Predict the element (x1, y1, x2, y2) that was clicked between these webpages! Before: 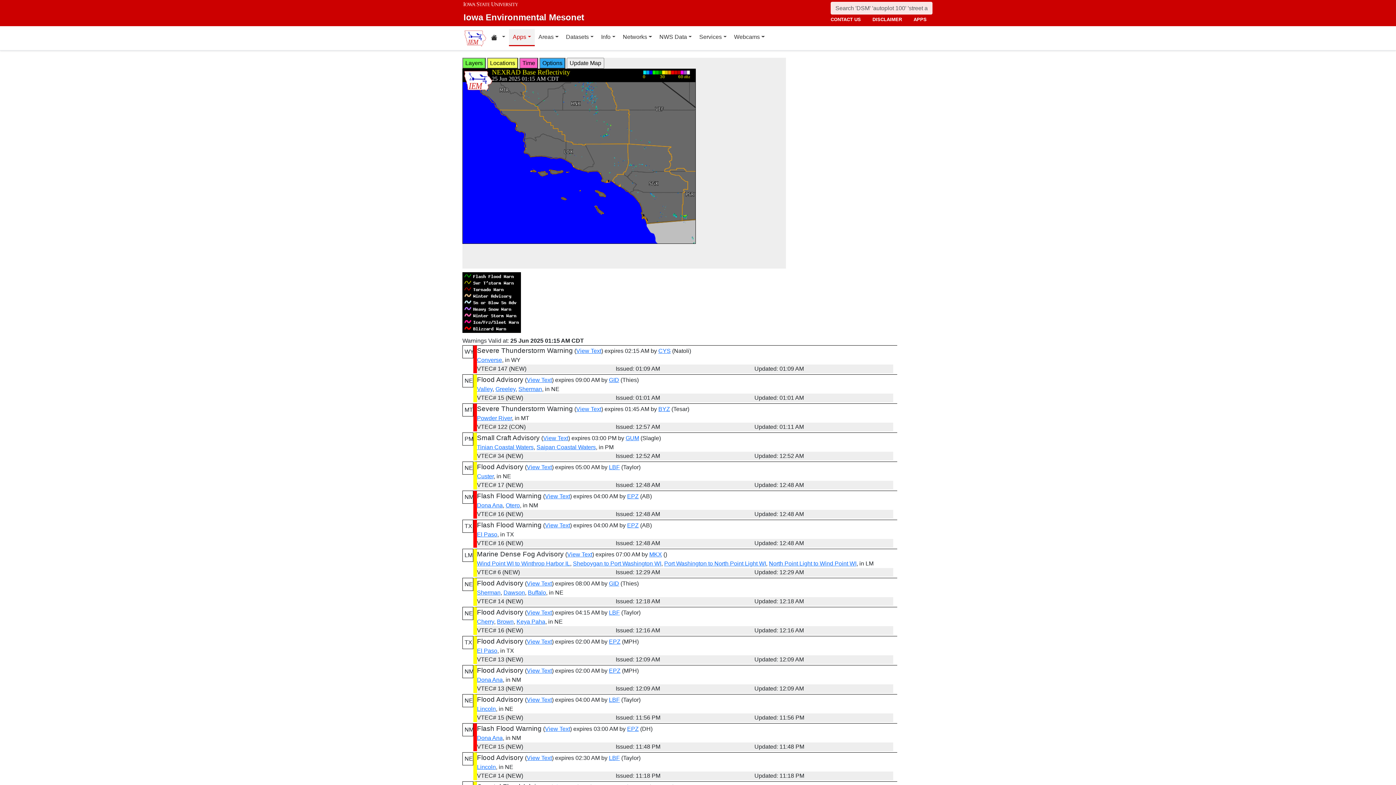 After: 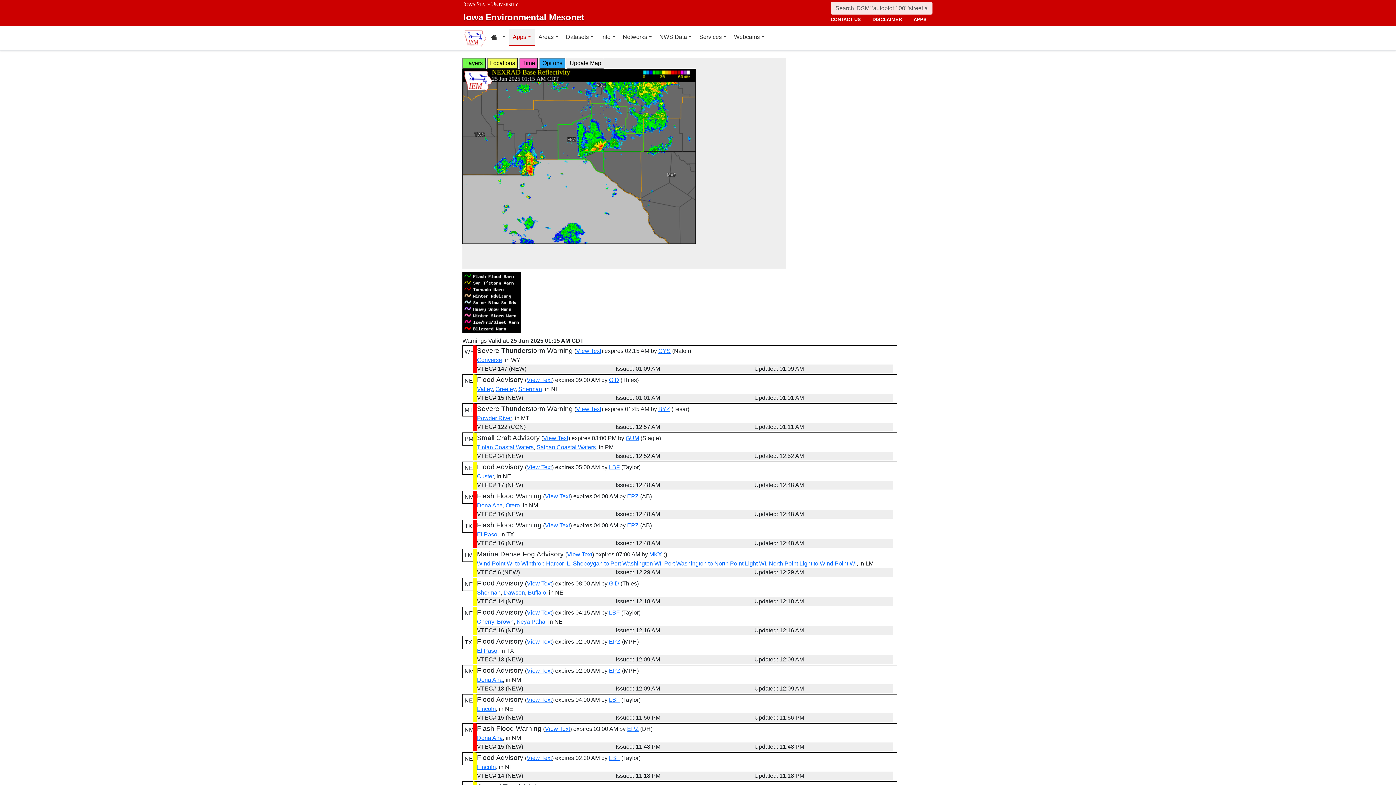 Action: bbox: (627, 726, 638, 732) label: EPZ